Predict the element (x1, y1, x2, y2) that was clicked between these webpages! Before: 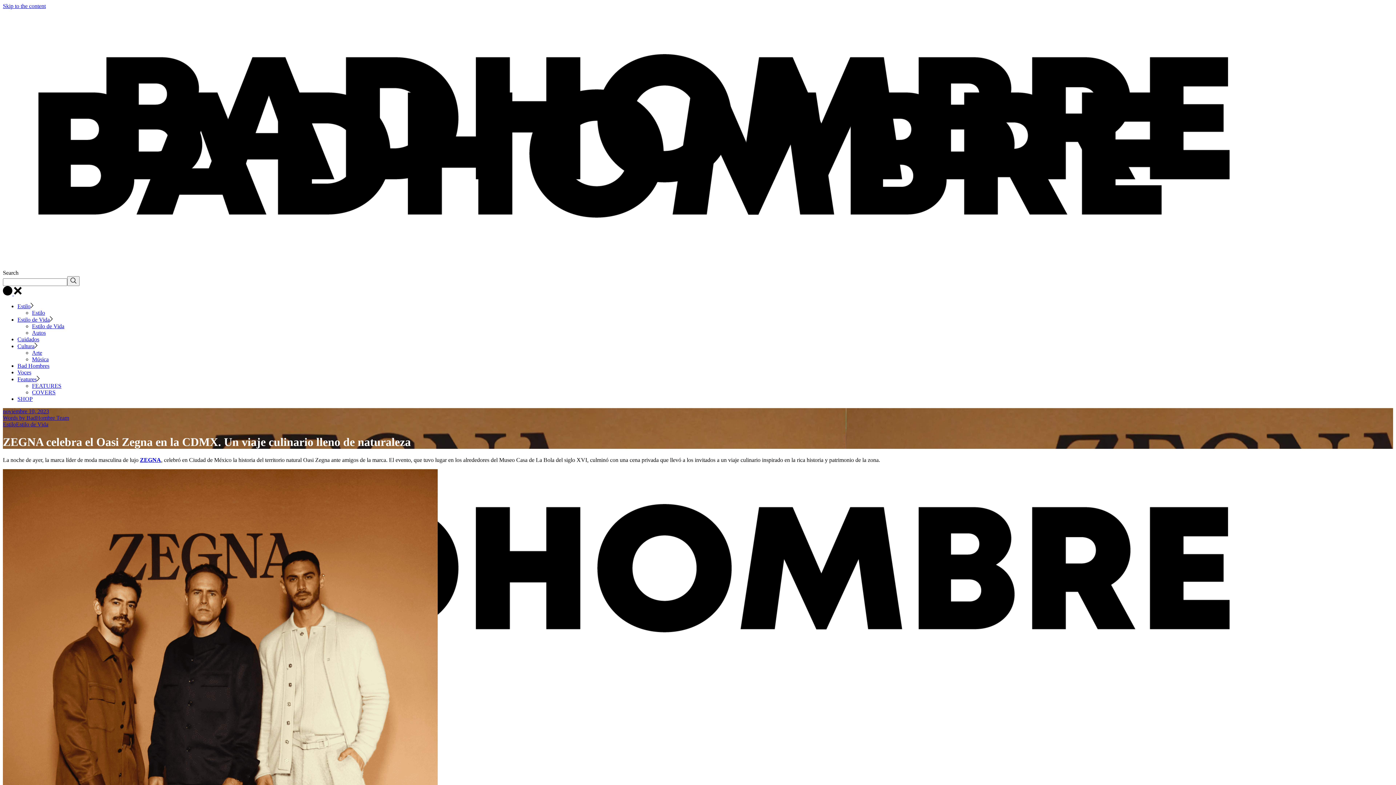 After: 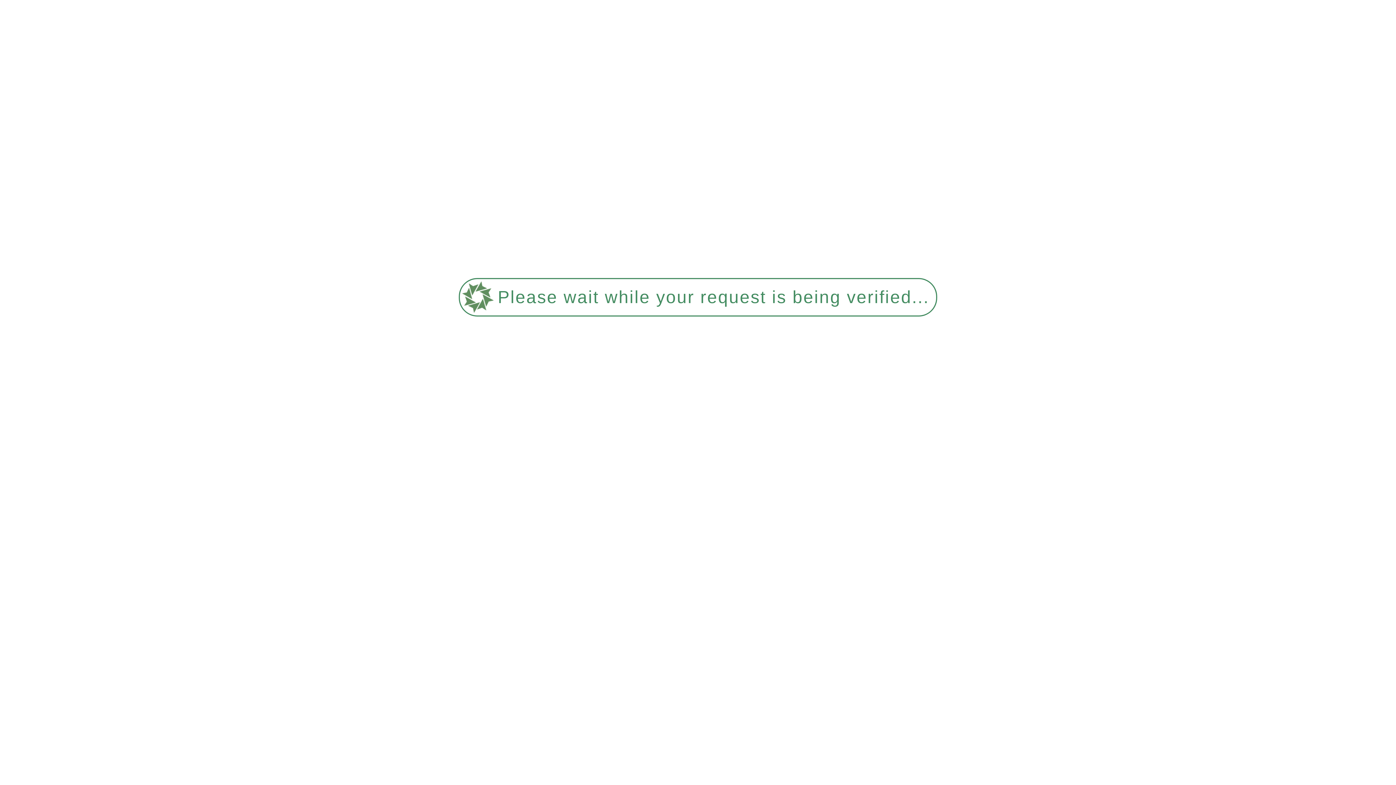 Action: label: Estilo de Vida bbox: (17, 316, 49, 322)